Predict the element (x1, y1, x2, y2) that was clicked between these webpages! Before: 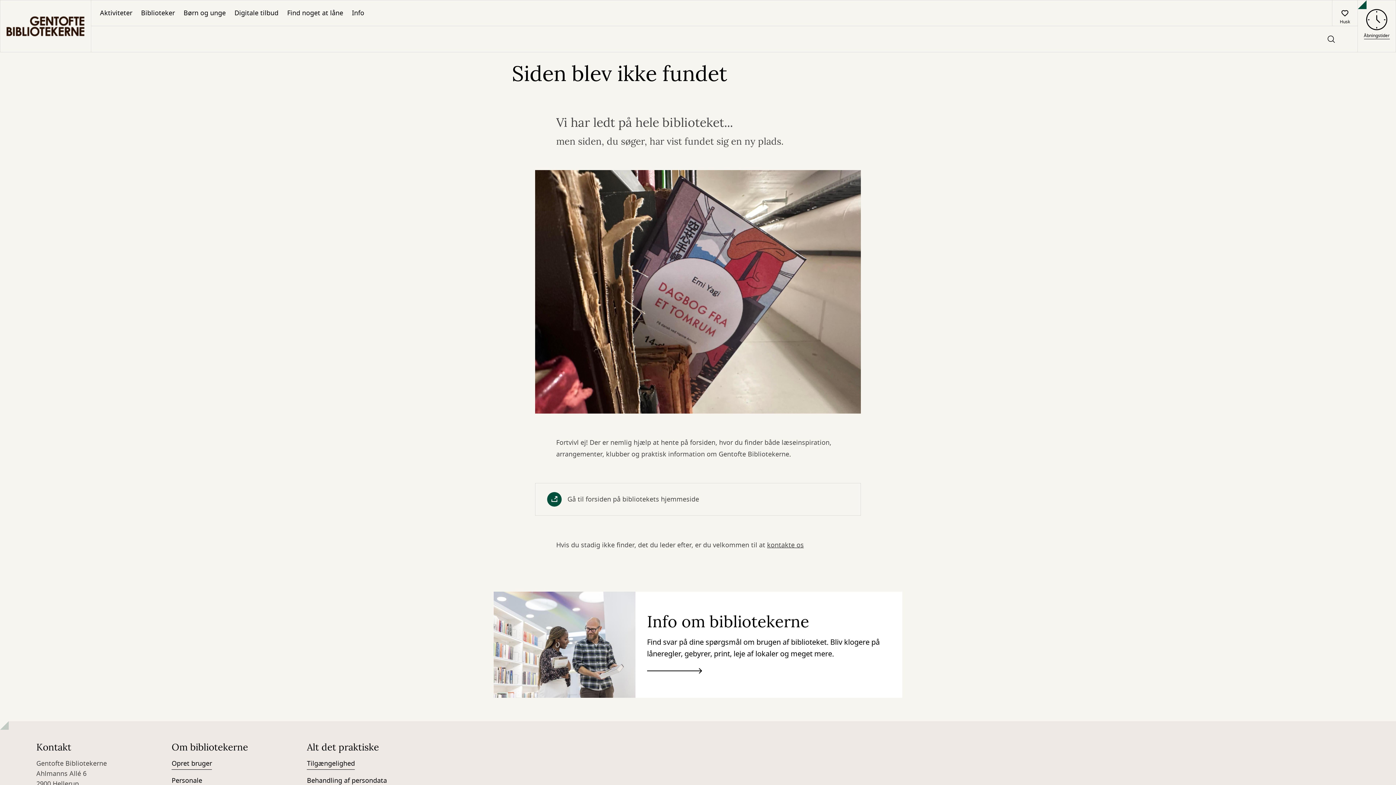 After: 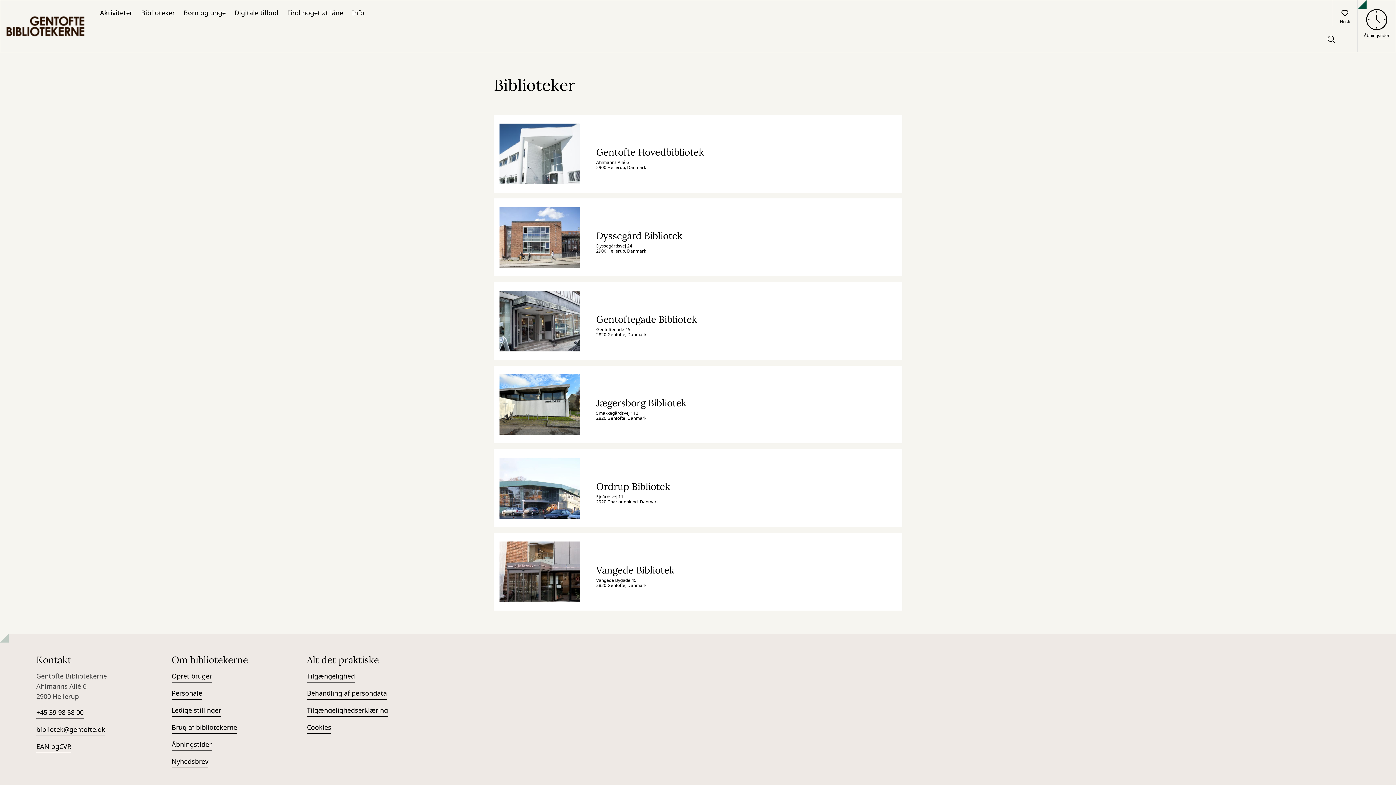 Action: label: Åbningstider bbox: (1358, 9, 1396, 39)